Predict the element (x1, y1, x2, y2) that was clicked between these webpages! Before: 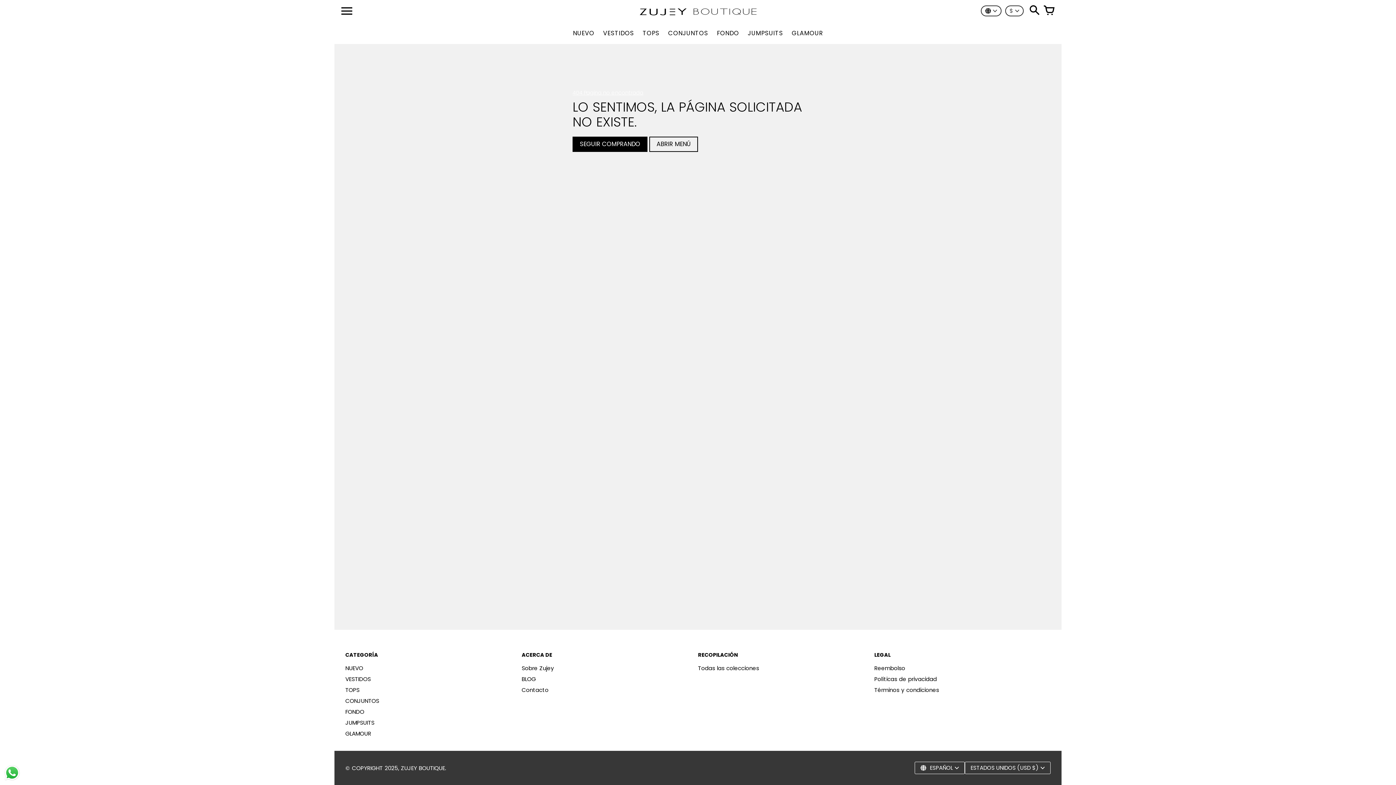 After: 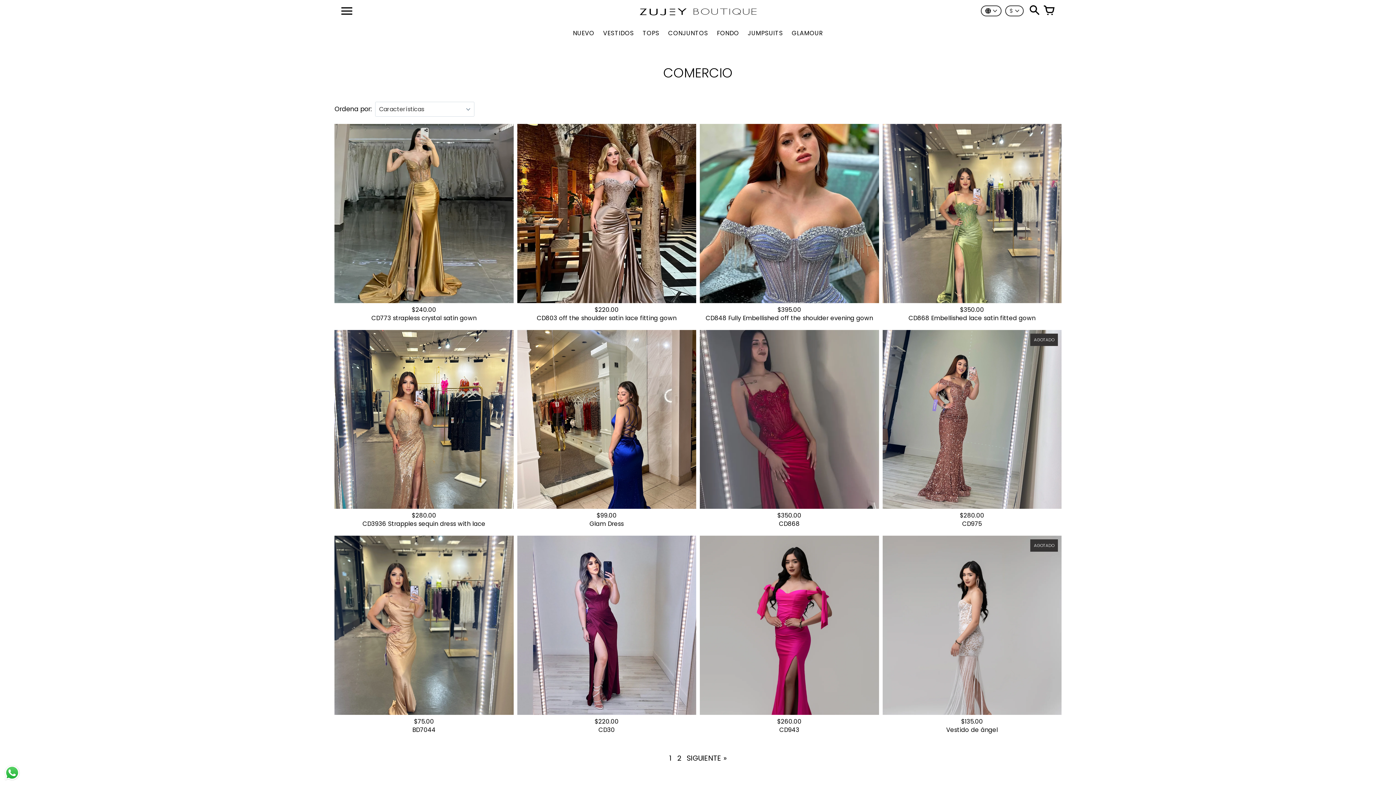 Action: bbox: (787, 26, 827, 40) label: GLAMOUR